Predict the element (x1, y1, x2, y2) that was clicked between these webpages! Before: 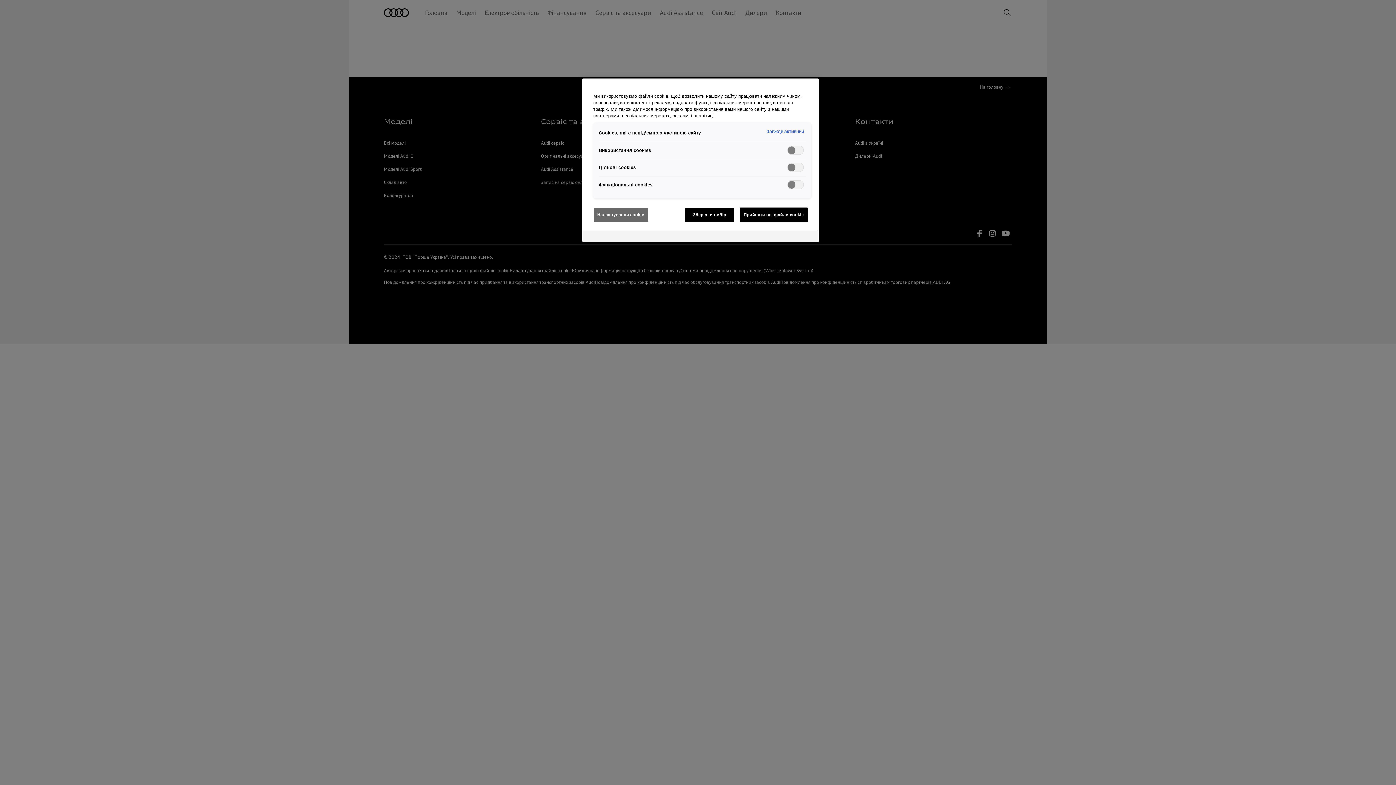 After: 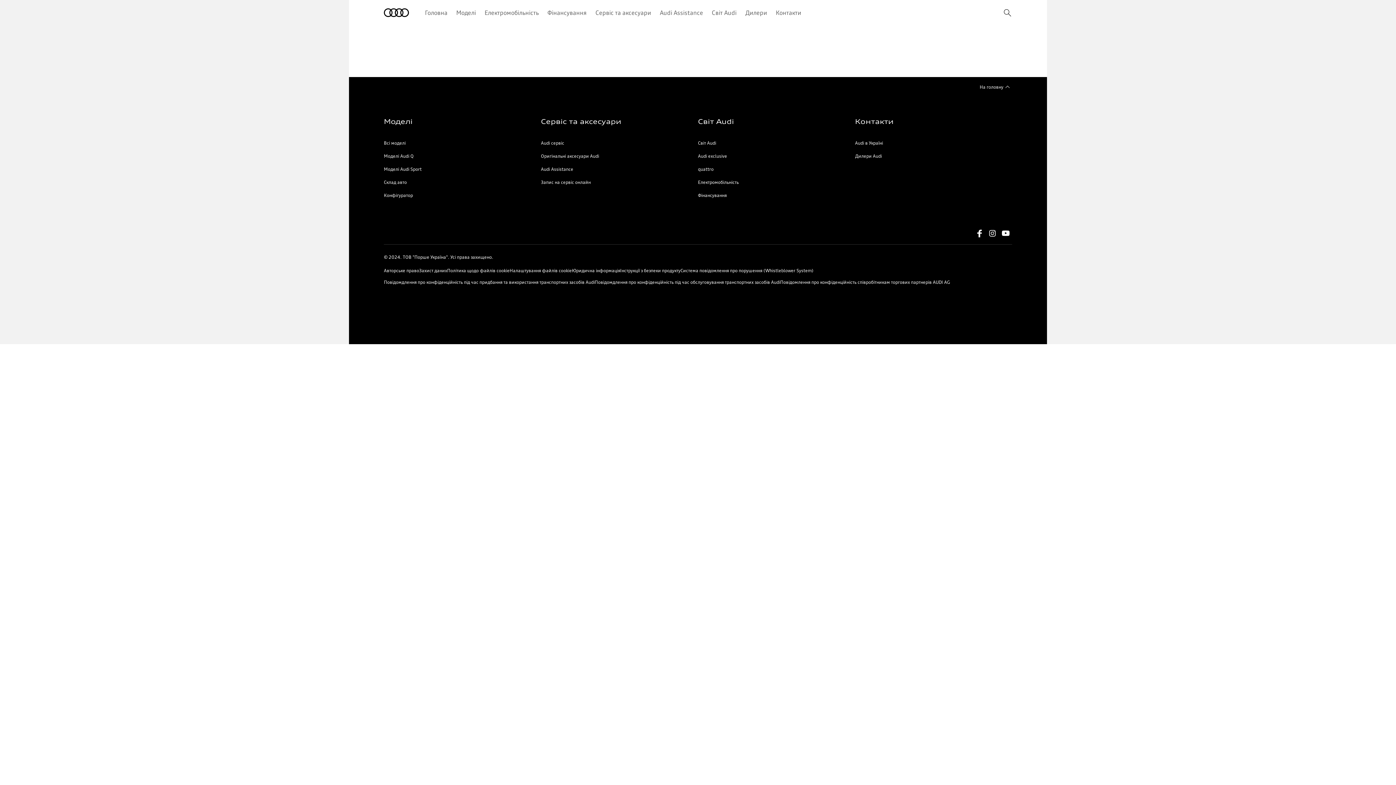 Action: label: Прийняти всі файли сookie bbox: (739, 207, 808, 222)